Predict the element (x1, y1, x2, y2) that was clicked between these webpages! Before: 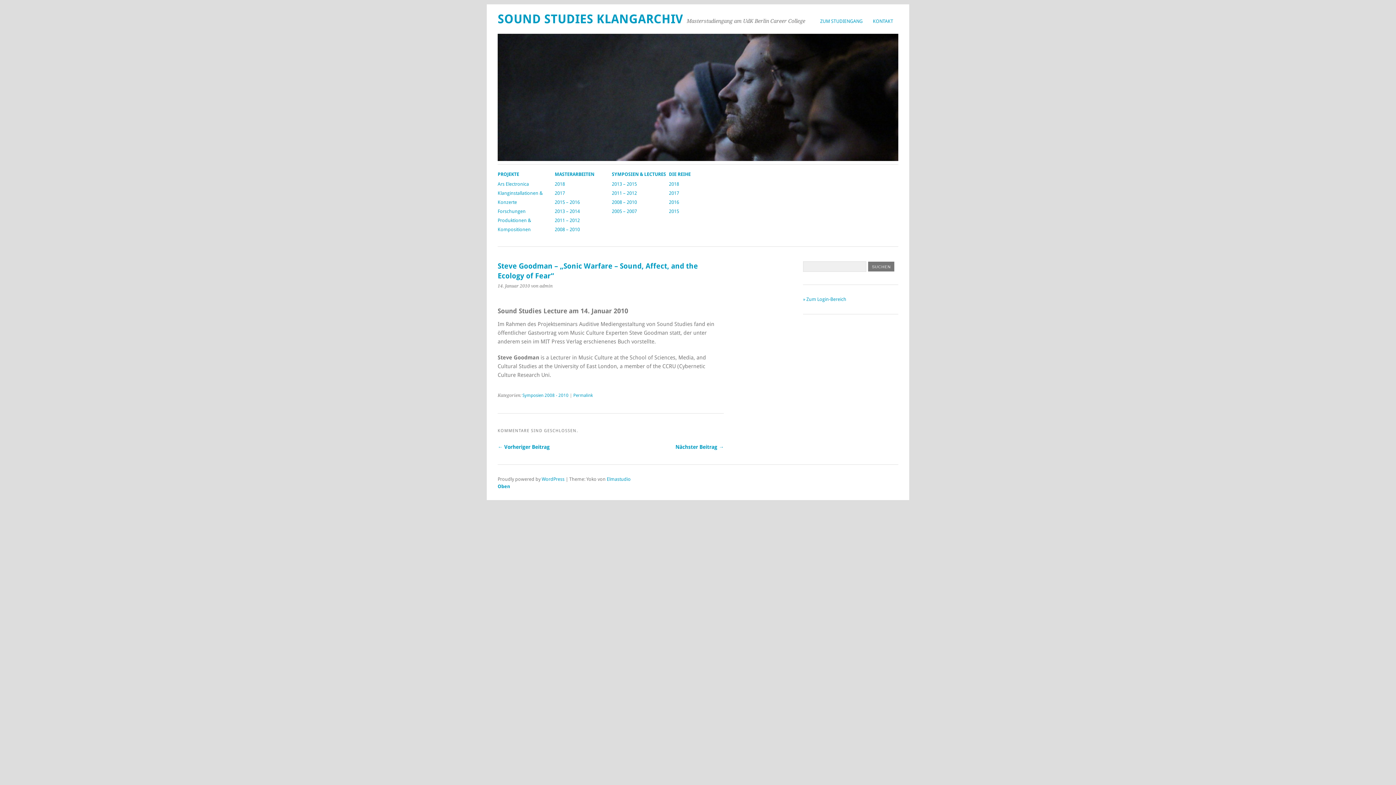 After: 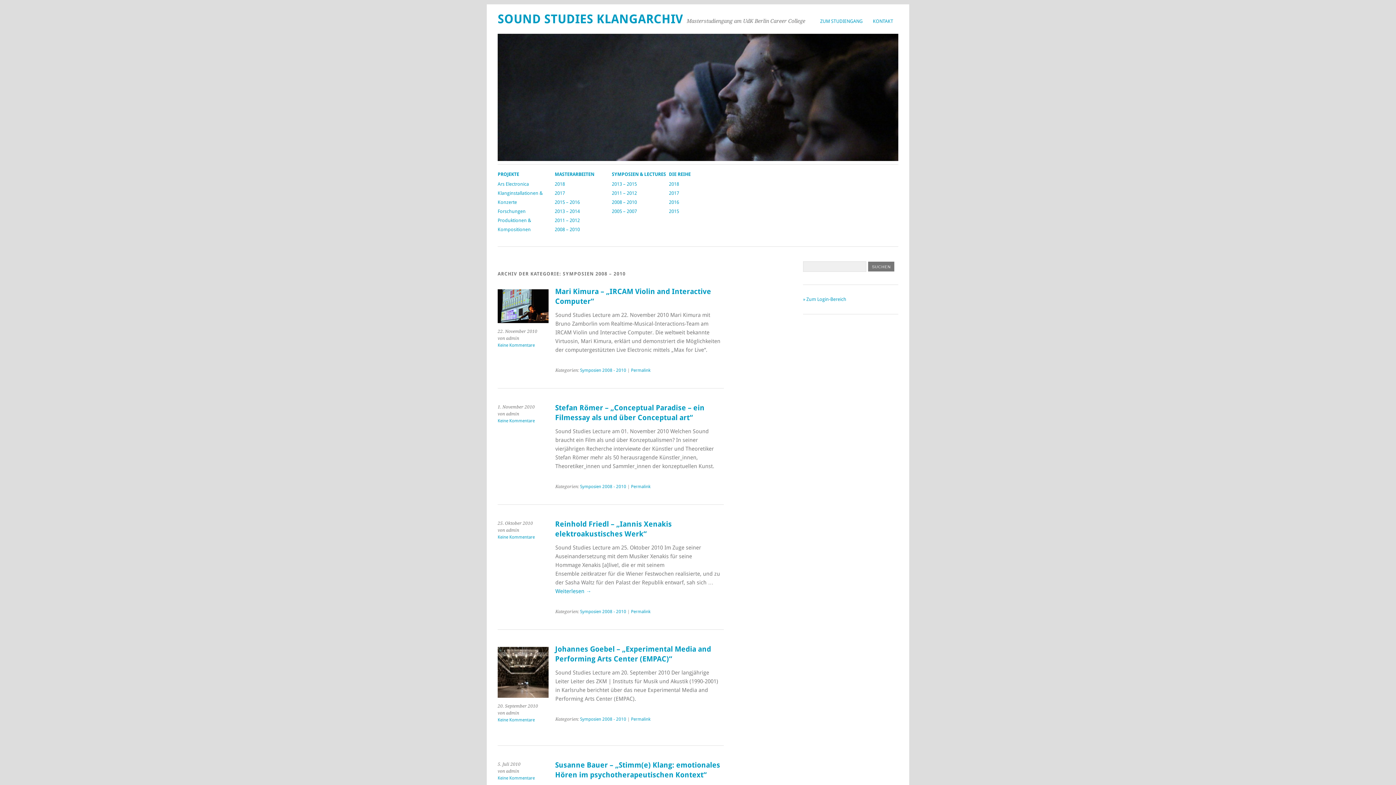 Action: bbox: (522, 393, 568, 398) label: Symposien 2008 - 2010